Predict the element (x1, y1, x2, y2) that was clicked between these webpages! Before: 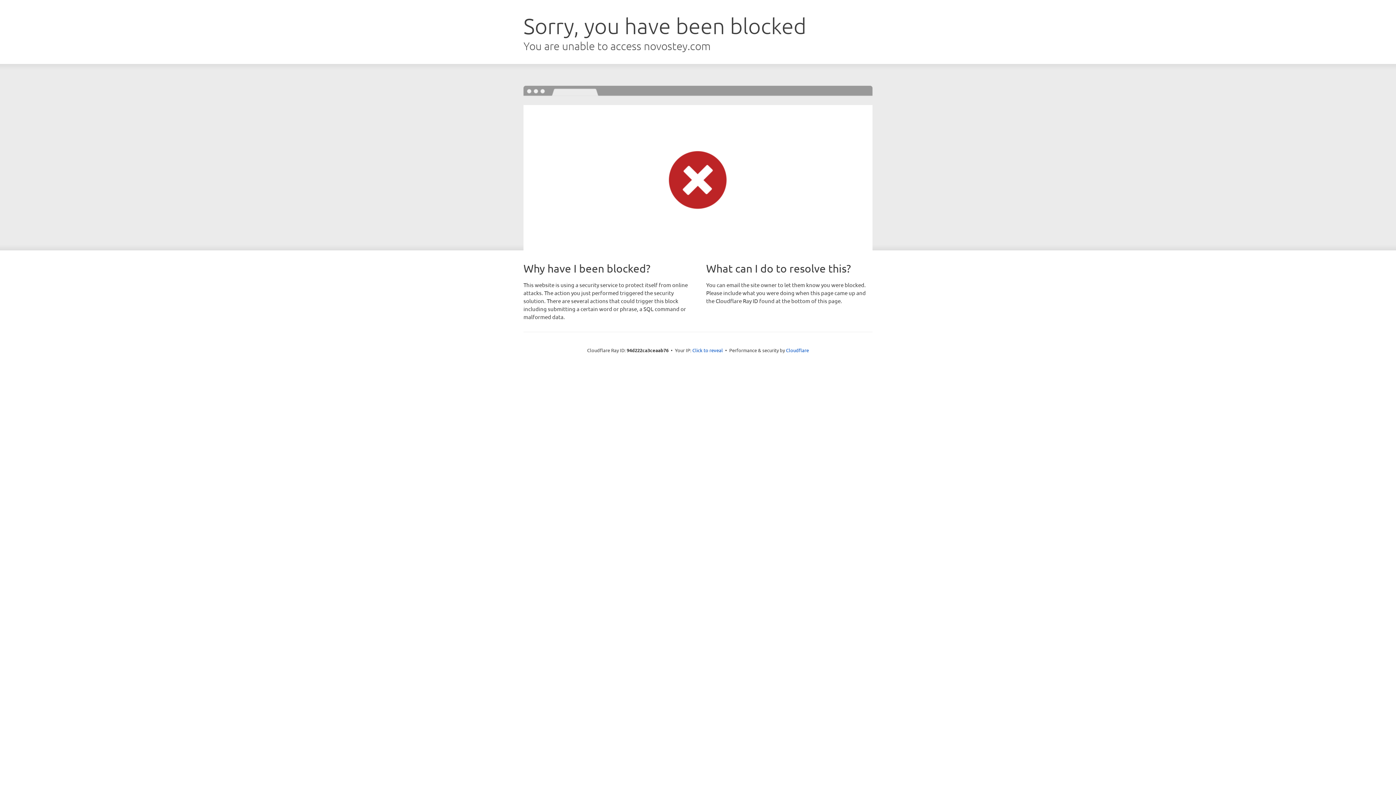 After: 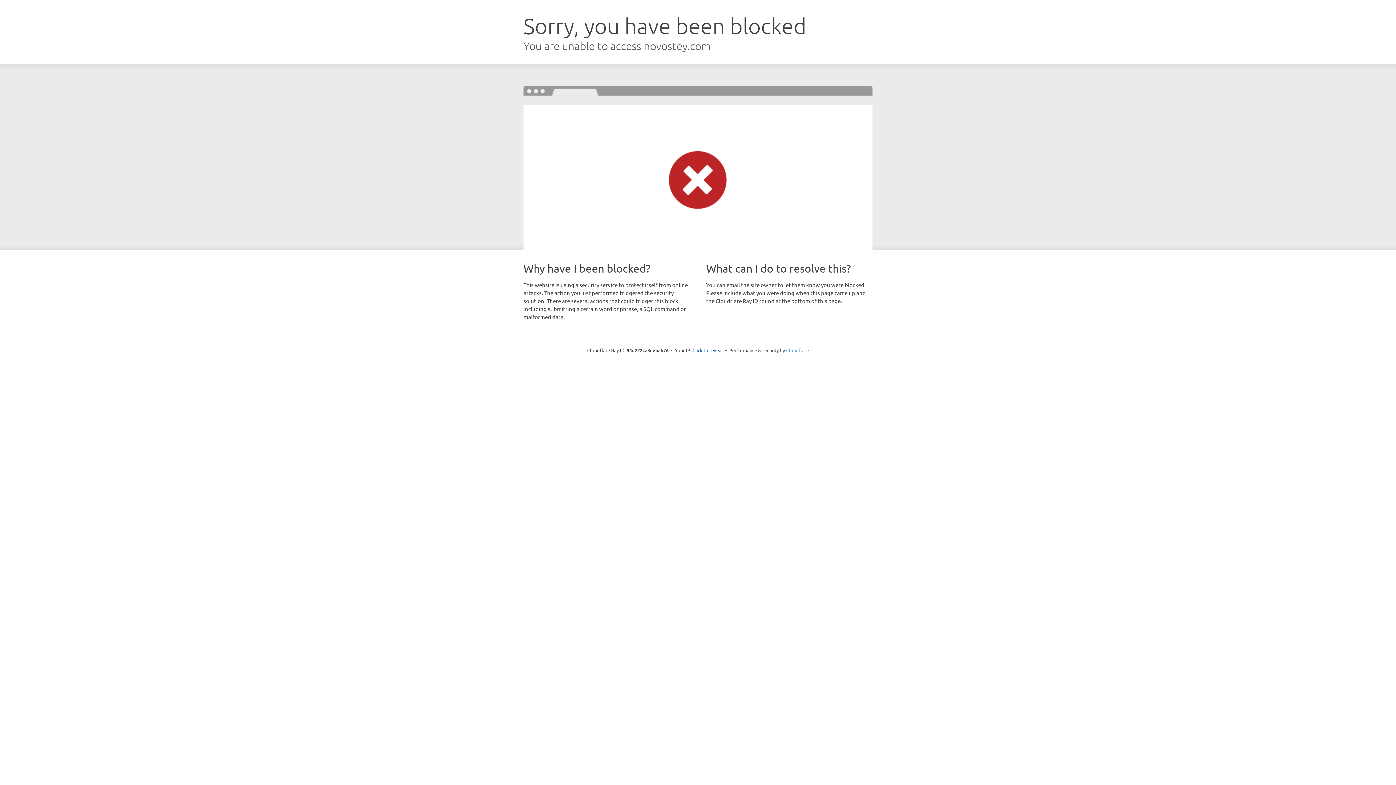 Action: bbox: (786, 347, 809, 353) label: Cloudflare